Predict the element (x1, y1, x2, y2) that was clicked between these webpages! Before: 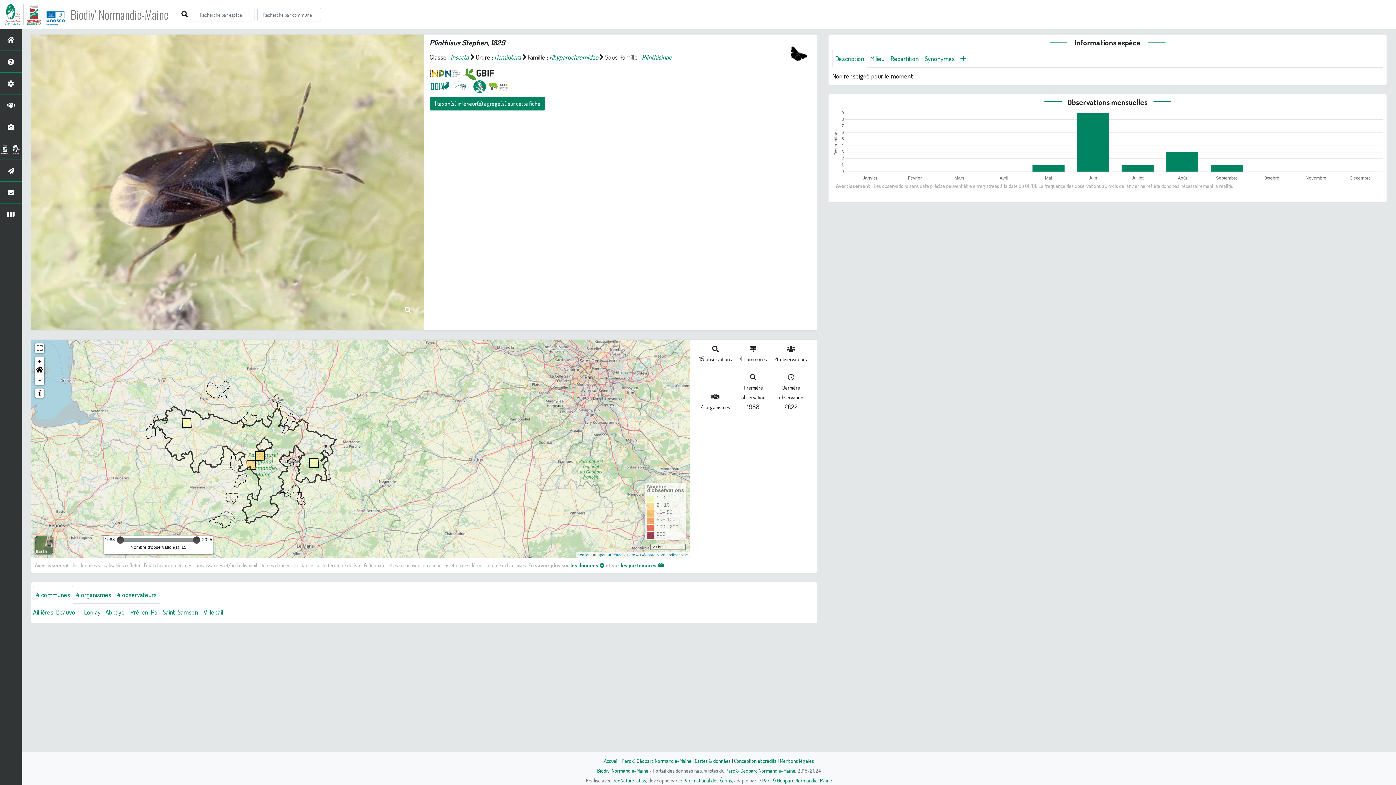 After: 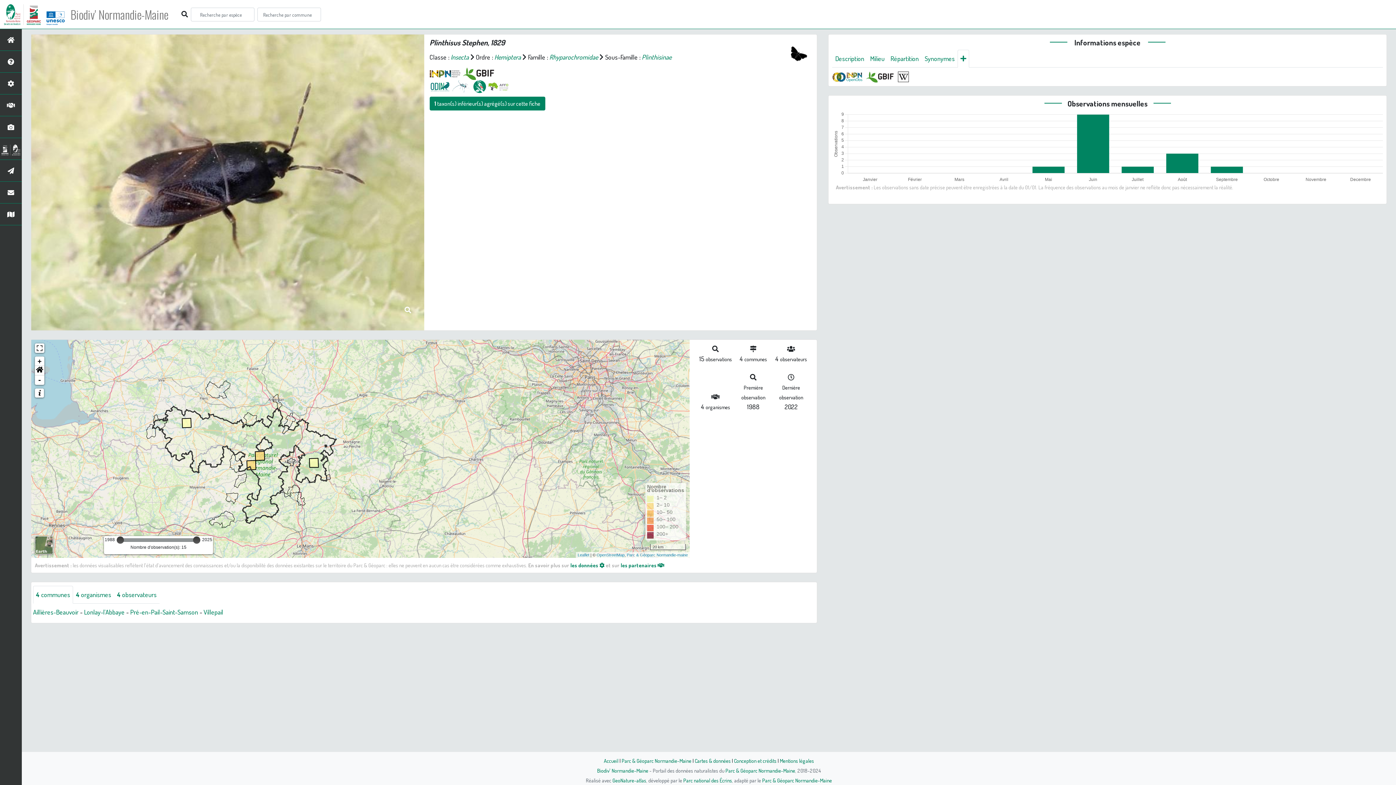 Action: bbox: (957, 49, 969, 67)